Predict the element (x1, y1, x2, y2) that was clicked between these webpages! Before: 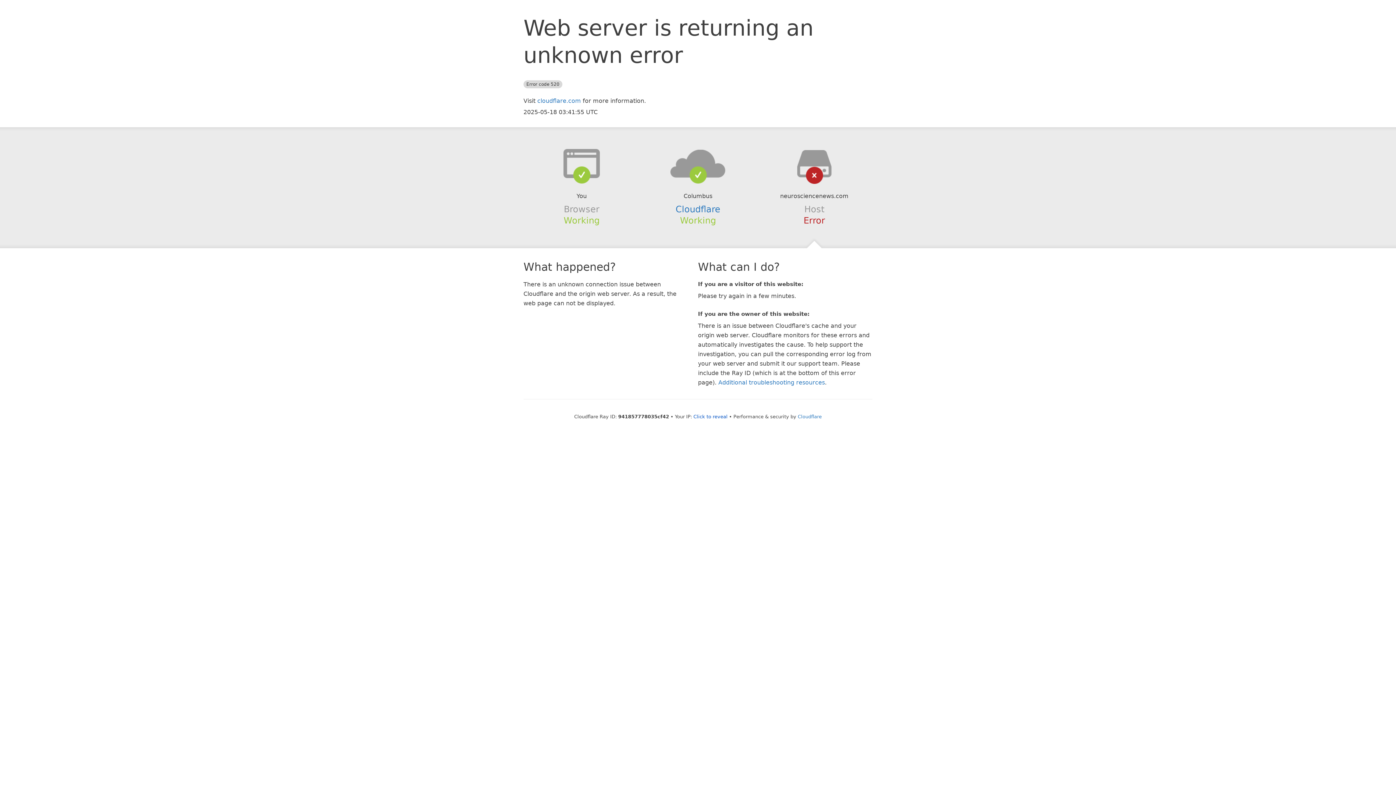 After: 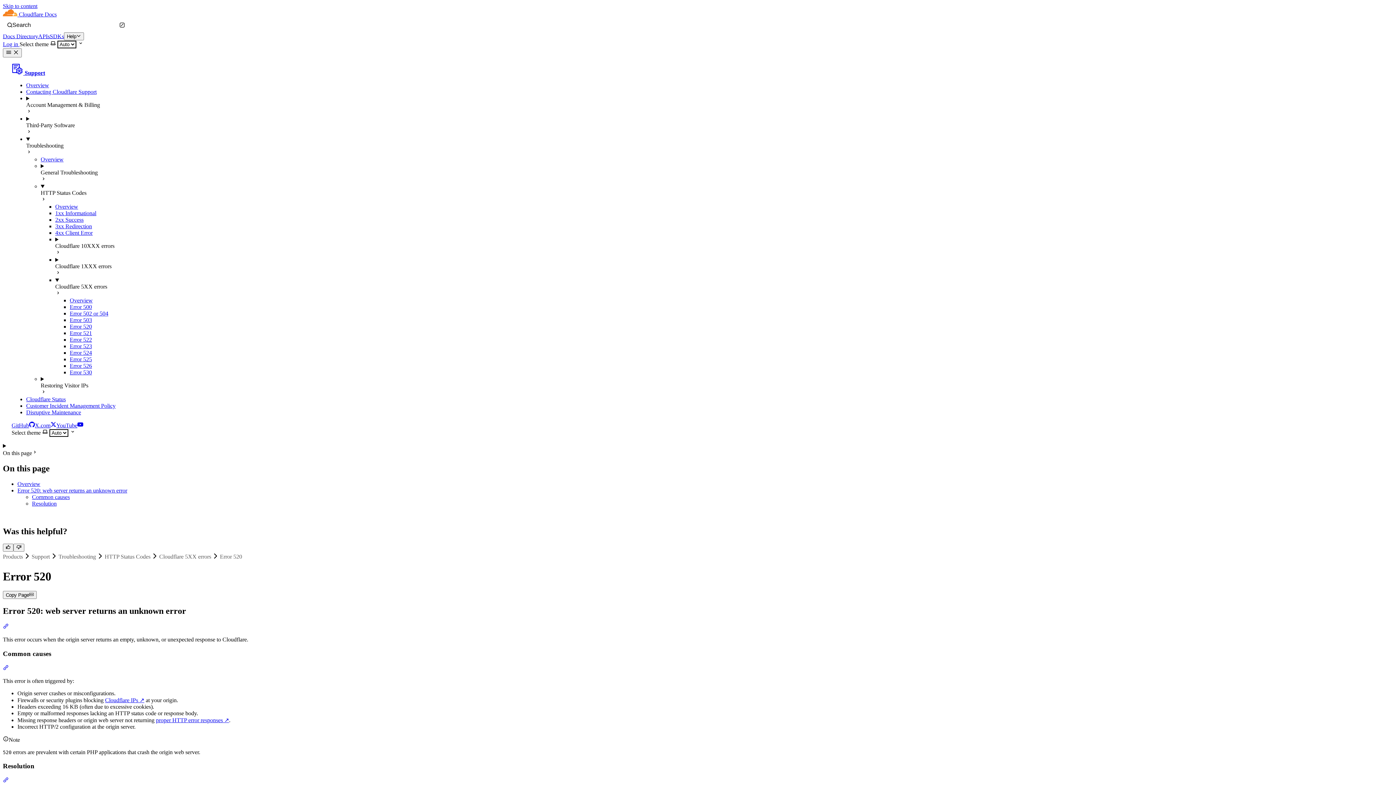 Action: label: Additional troubleshooting resources bbox: (718, 379, 825, 386)